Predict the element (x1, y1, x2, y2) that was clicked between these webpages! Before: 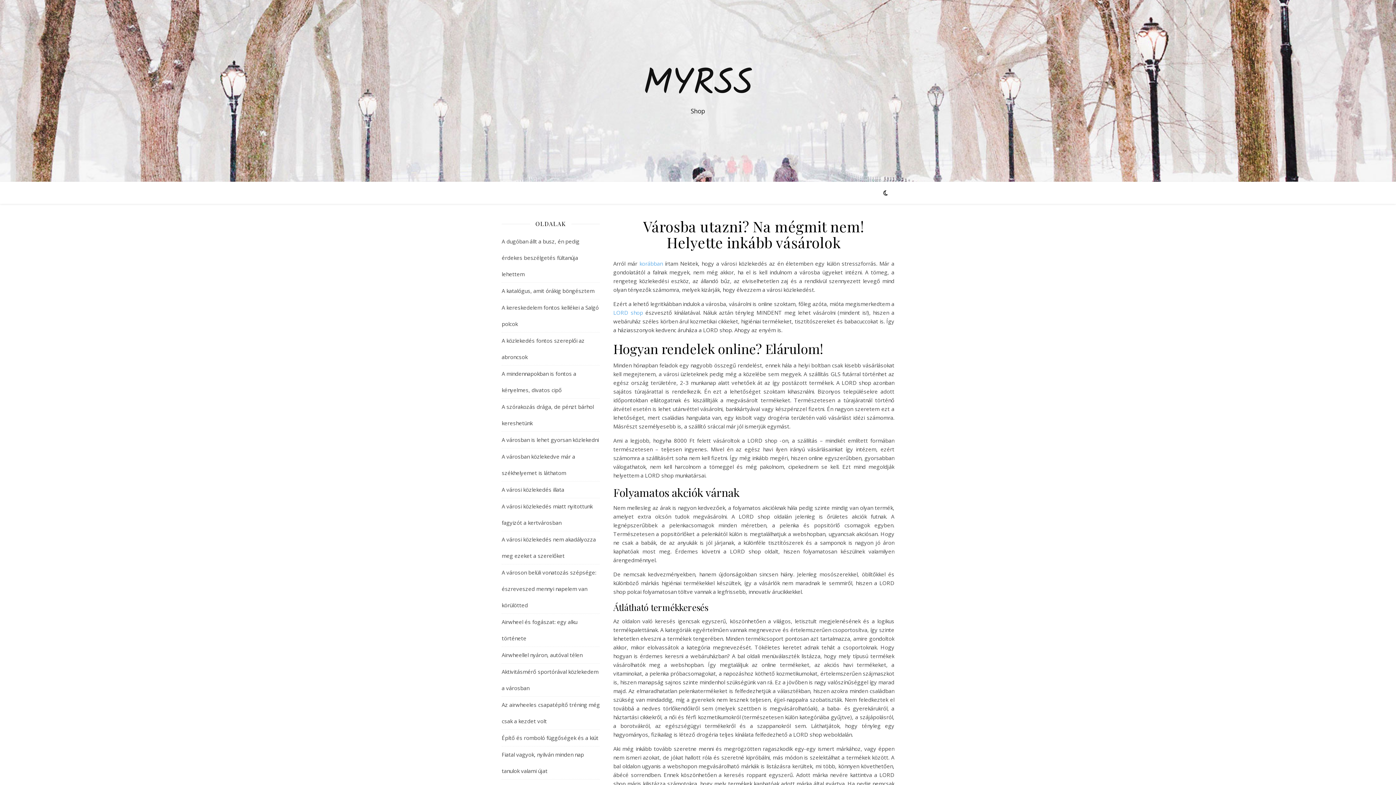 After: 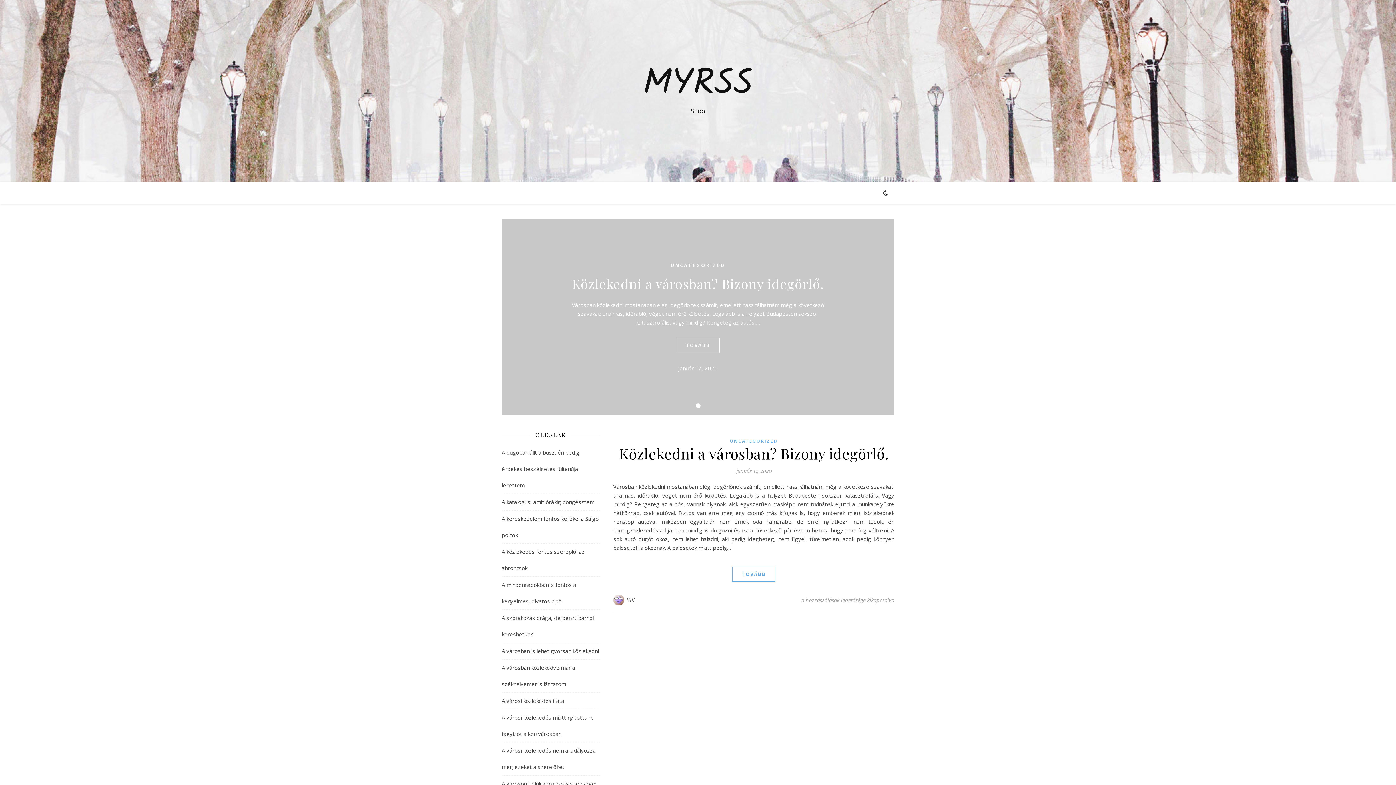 Action: label: MYRSS bbox: (0, 66, 1396, 102)